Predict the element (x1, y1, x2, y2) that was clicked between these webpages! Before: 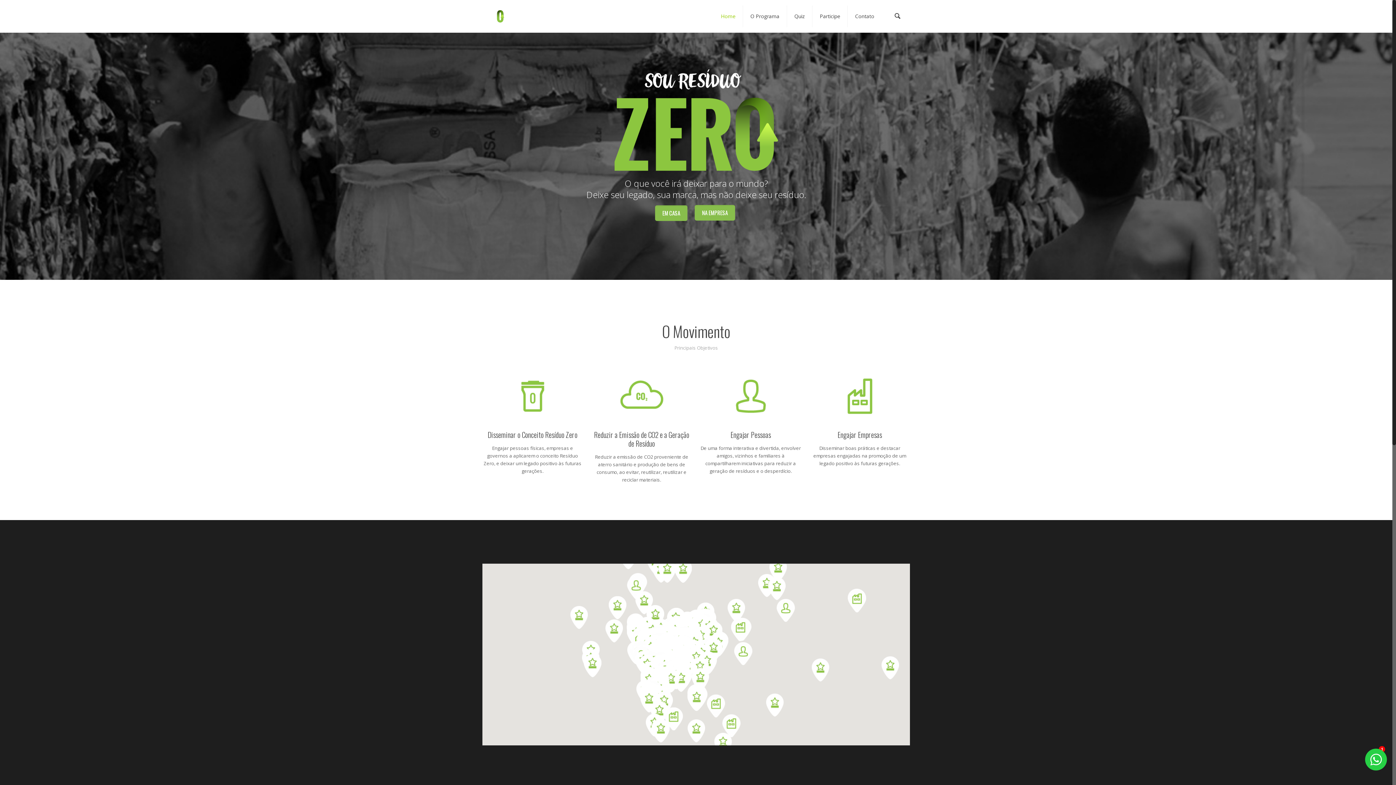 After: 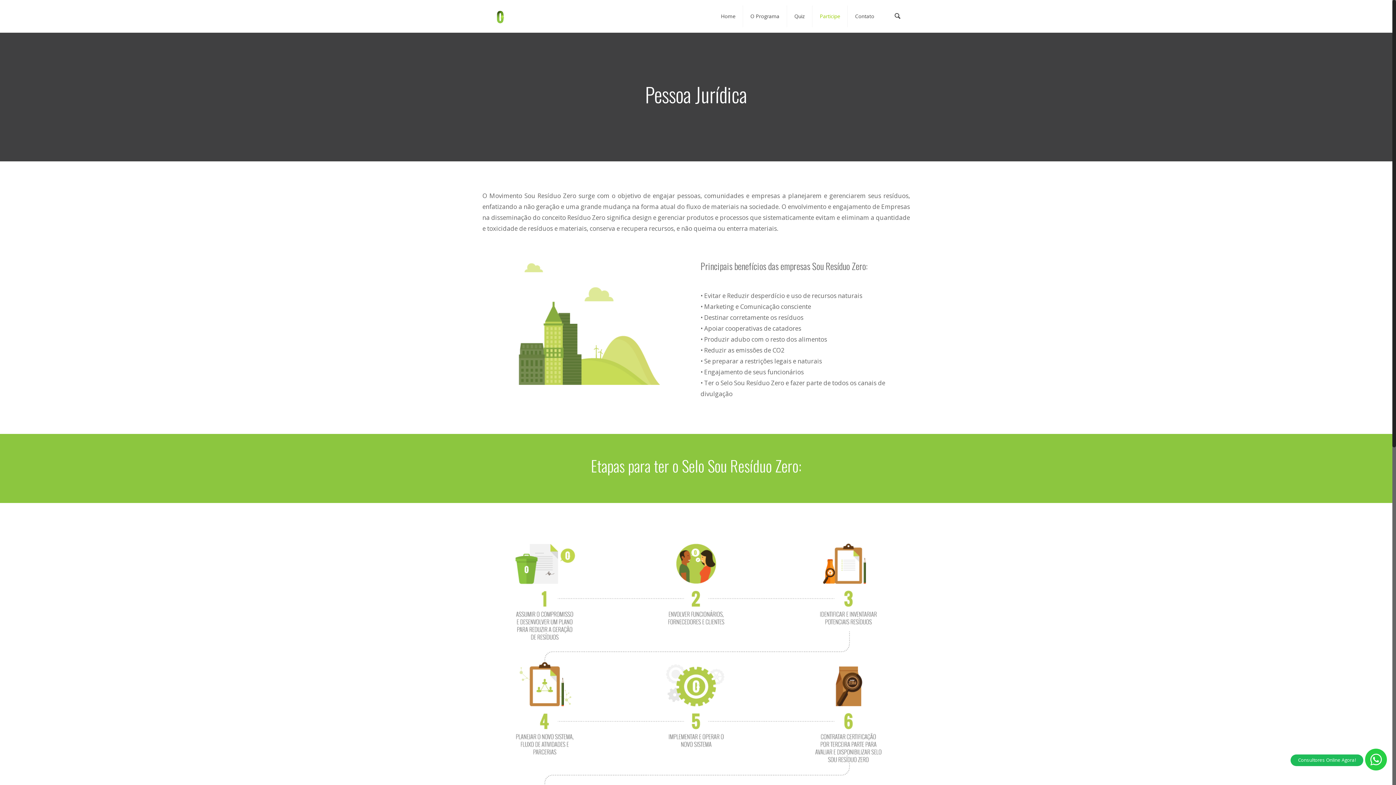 Action: bbox: (694, 205, 735, 220) label: NA EMPRESA